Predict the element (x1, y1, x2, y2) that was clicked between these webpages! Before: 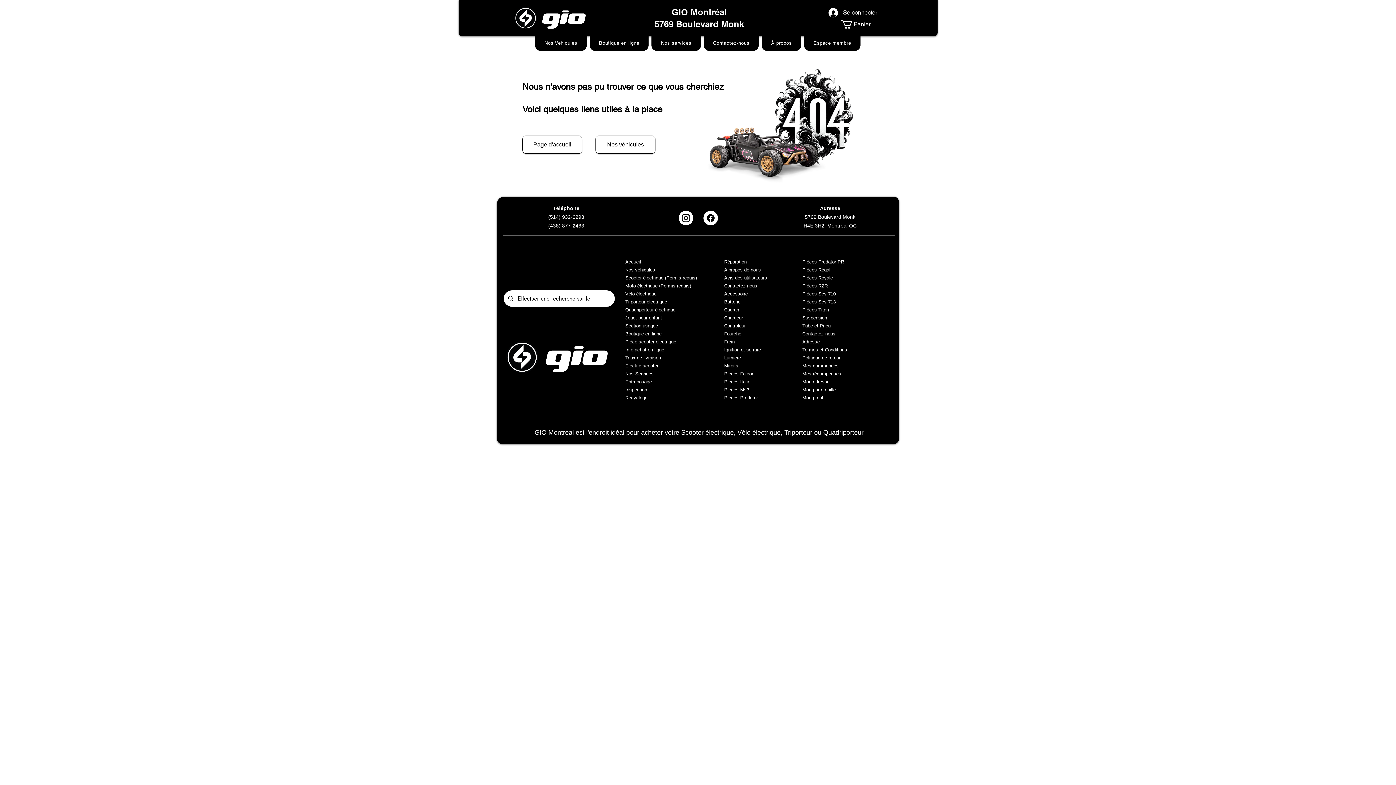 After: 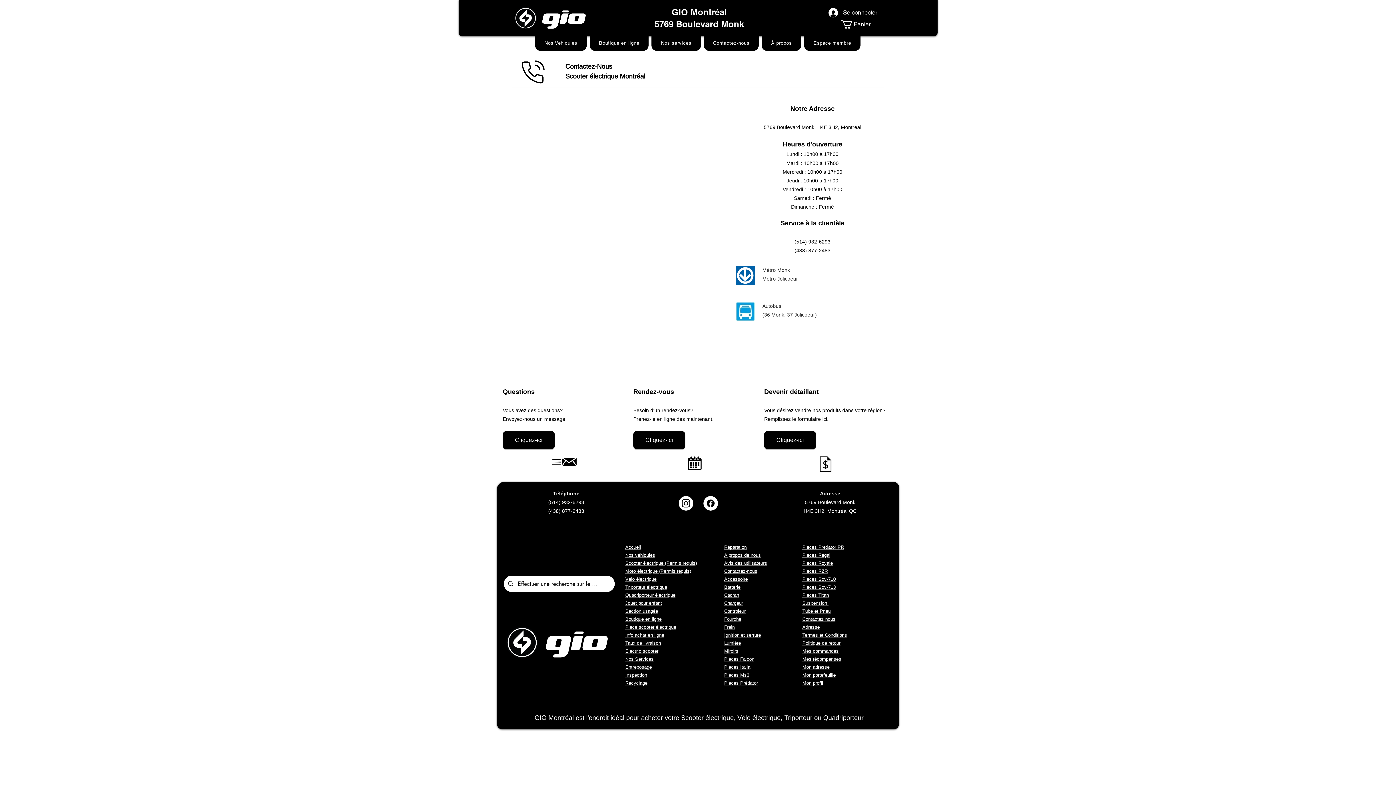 Action: label: Contactez-nous bbox: (724, 283, 757, 288)